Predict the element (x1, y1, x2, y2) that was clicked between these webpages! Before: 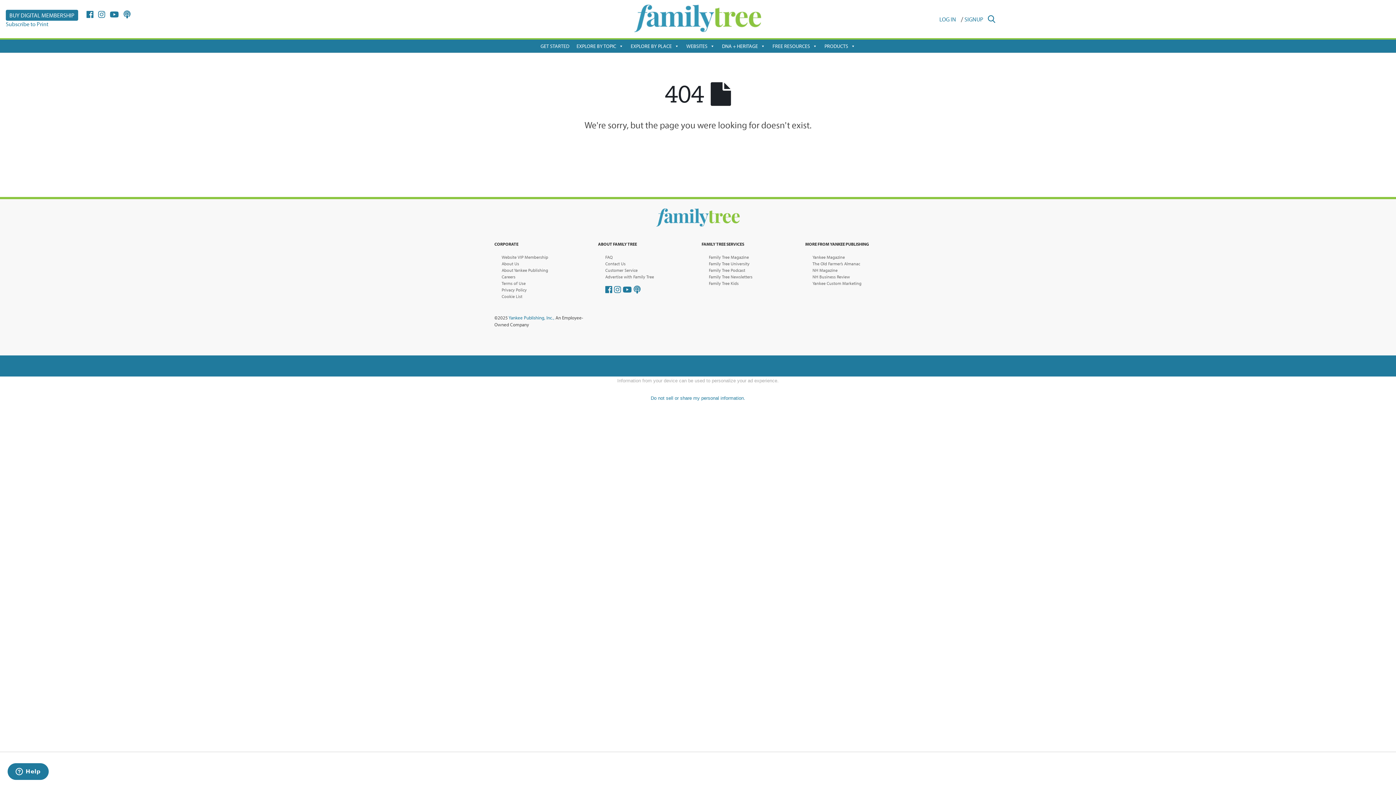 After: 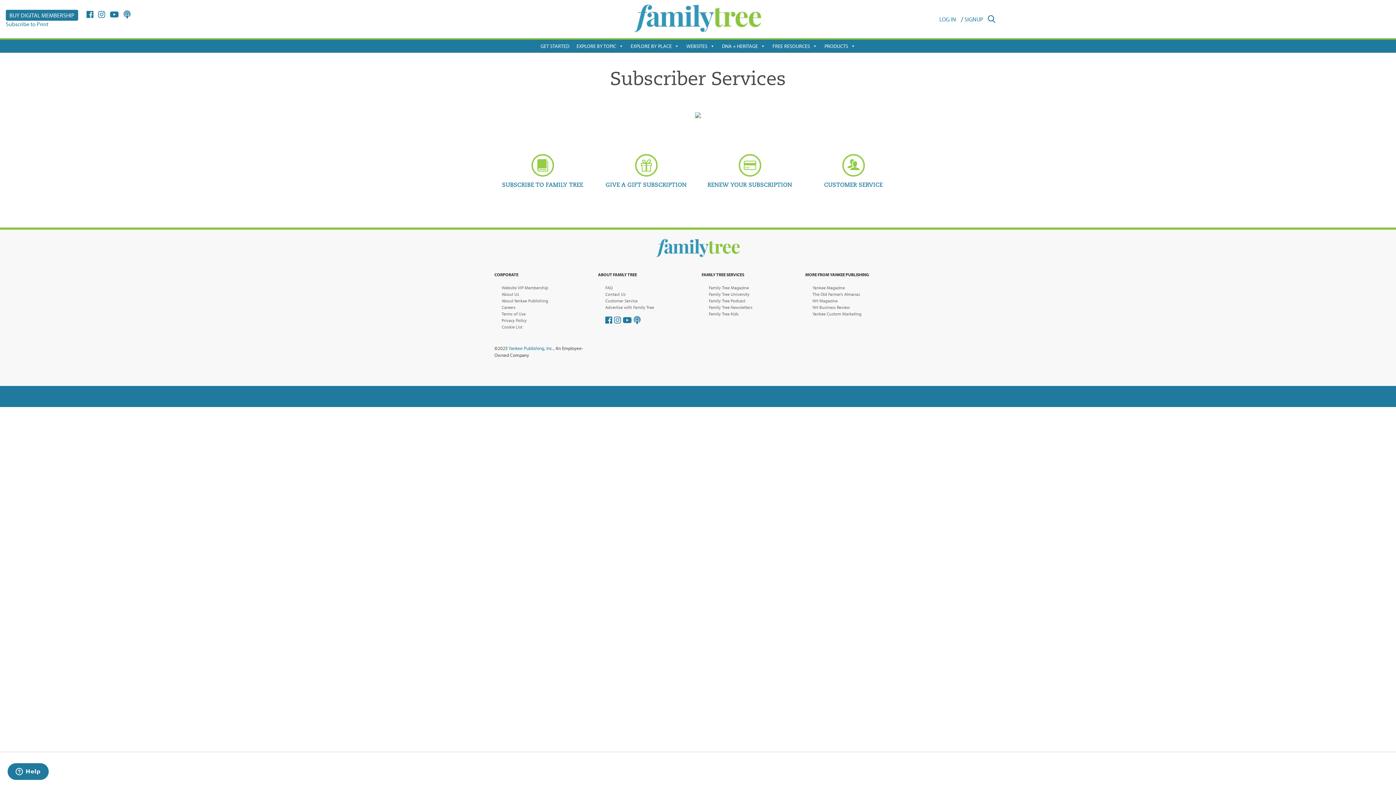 Action: bbox: (709, 254, 749, 259) label: Family Tree Magazine